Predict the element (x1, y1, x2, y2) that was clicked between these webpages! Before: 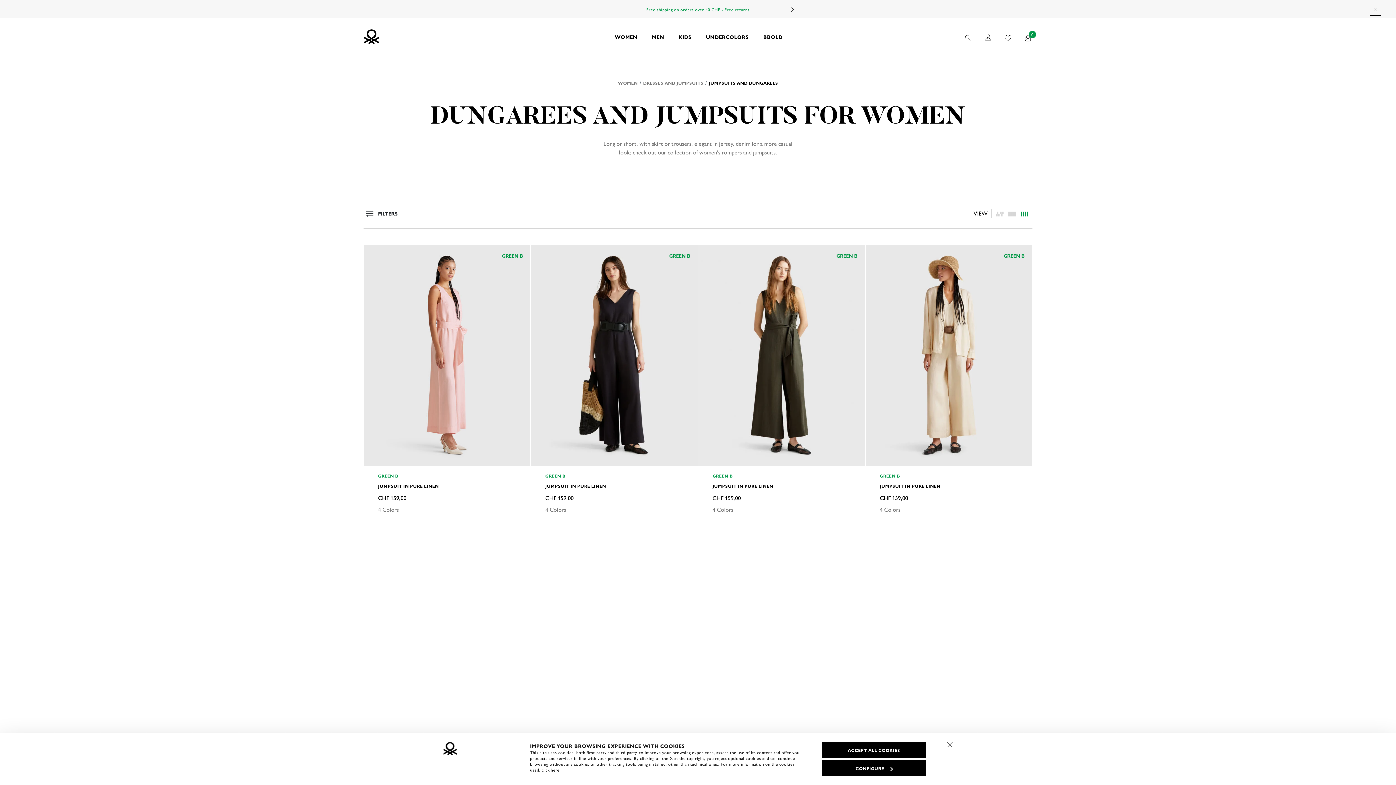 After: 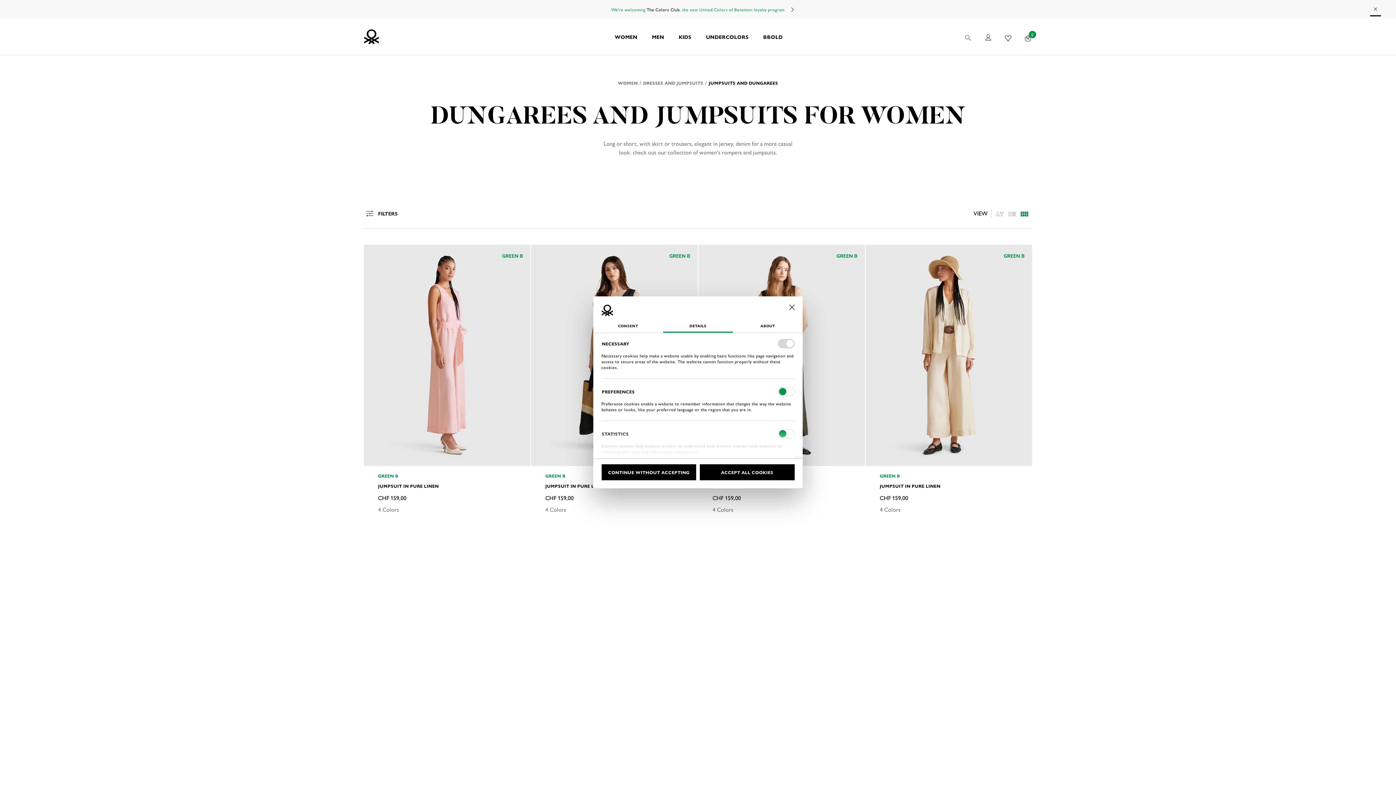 Action: label: CONFIGURE bbox: (822, 760, 926, 776)